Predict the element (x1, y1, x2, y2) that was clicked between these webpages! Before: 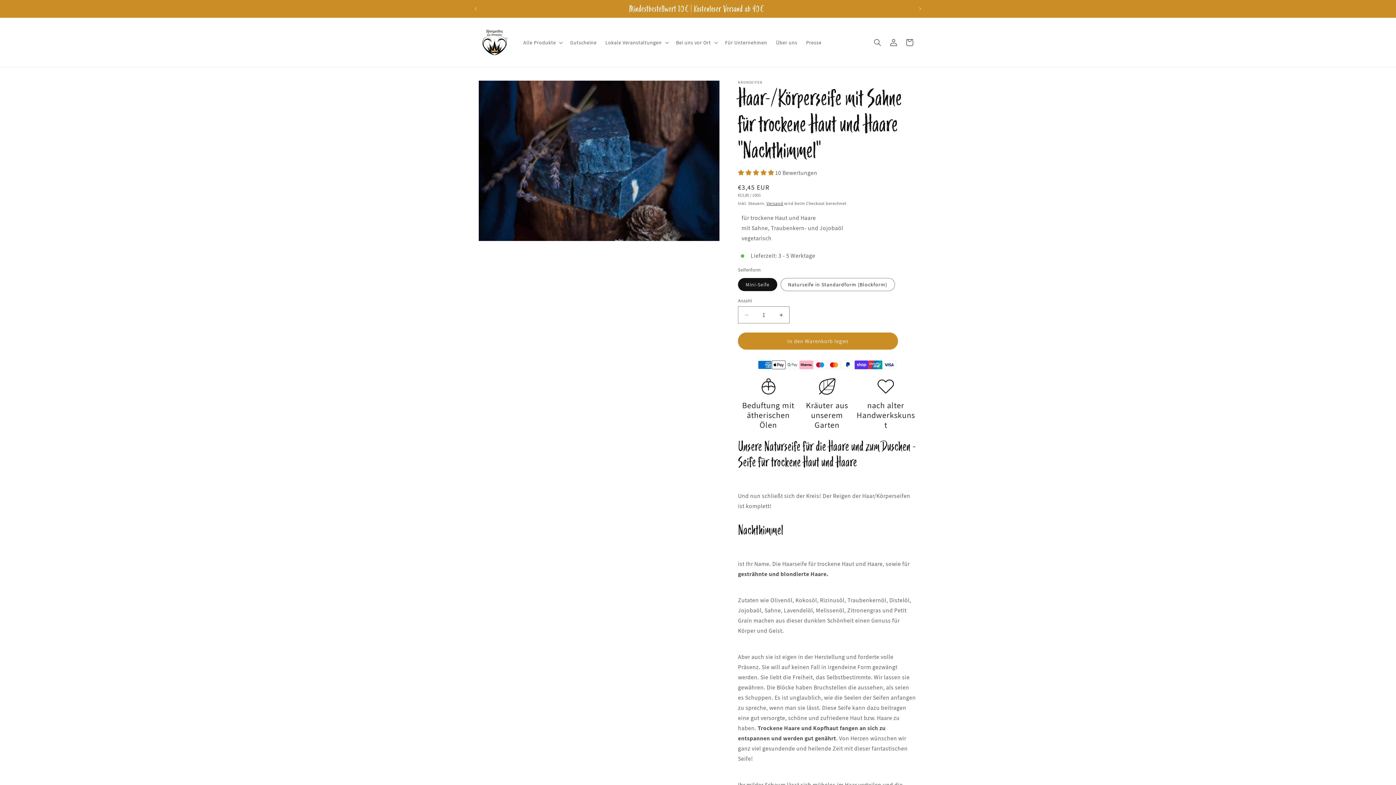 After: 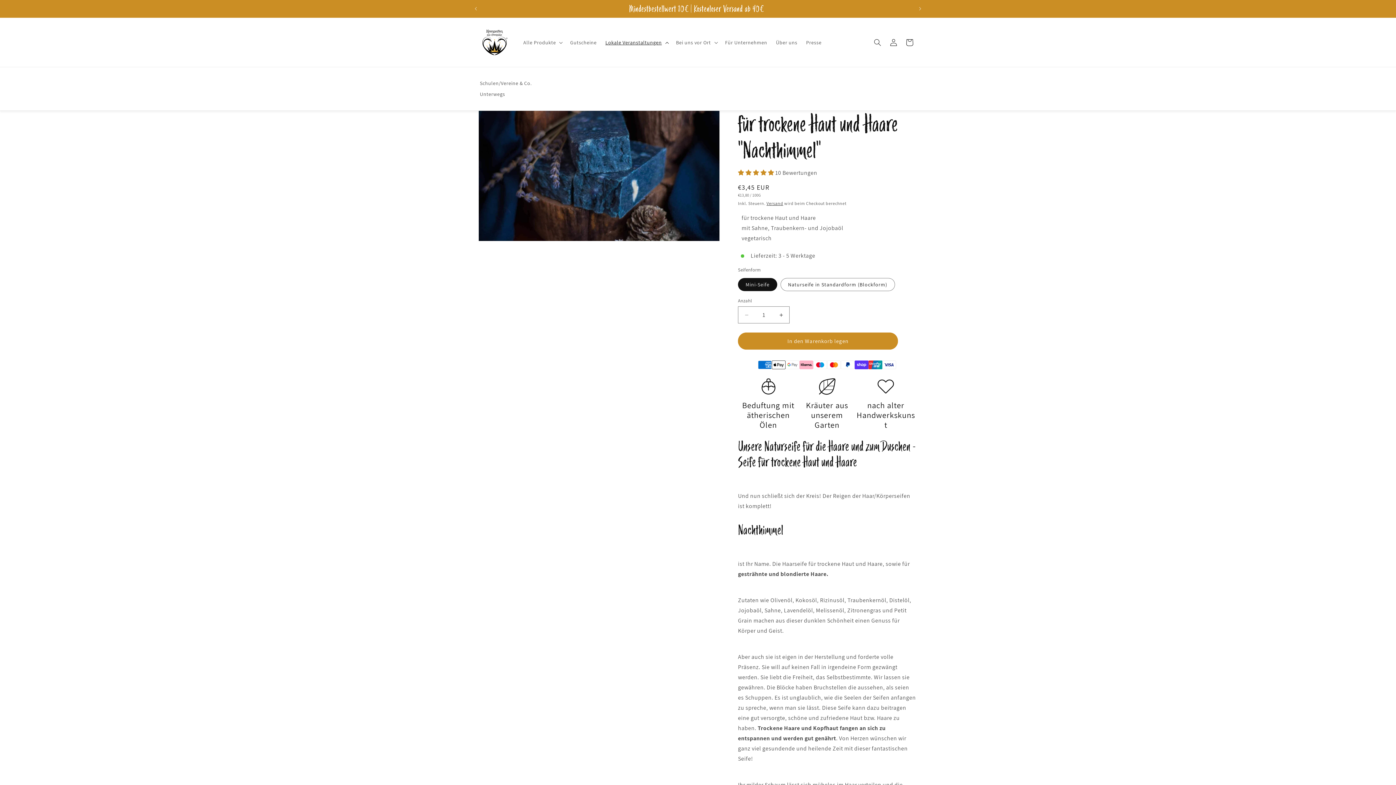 Action: bbox: (601, 34, 671, 50) label: Lokale Veranstaltungen